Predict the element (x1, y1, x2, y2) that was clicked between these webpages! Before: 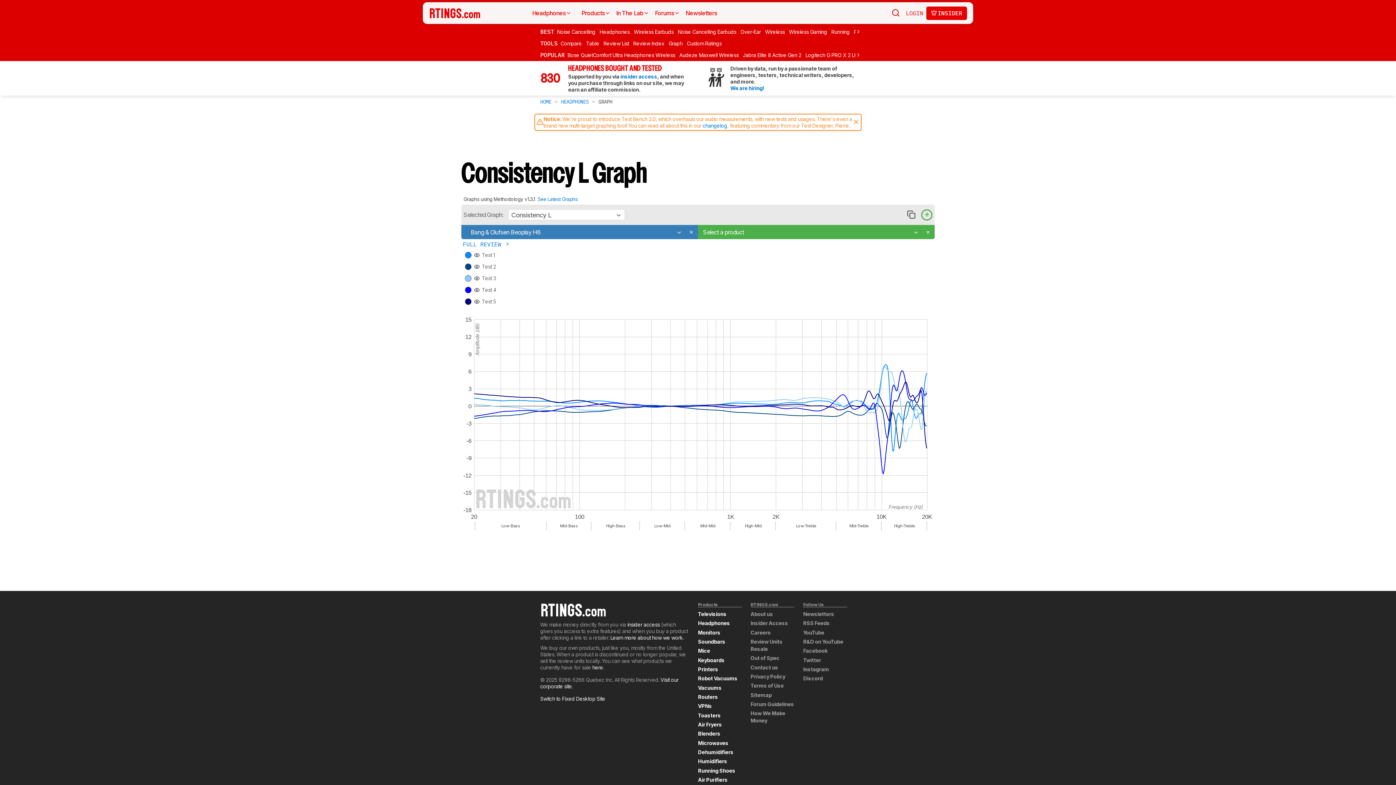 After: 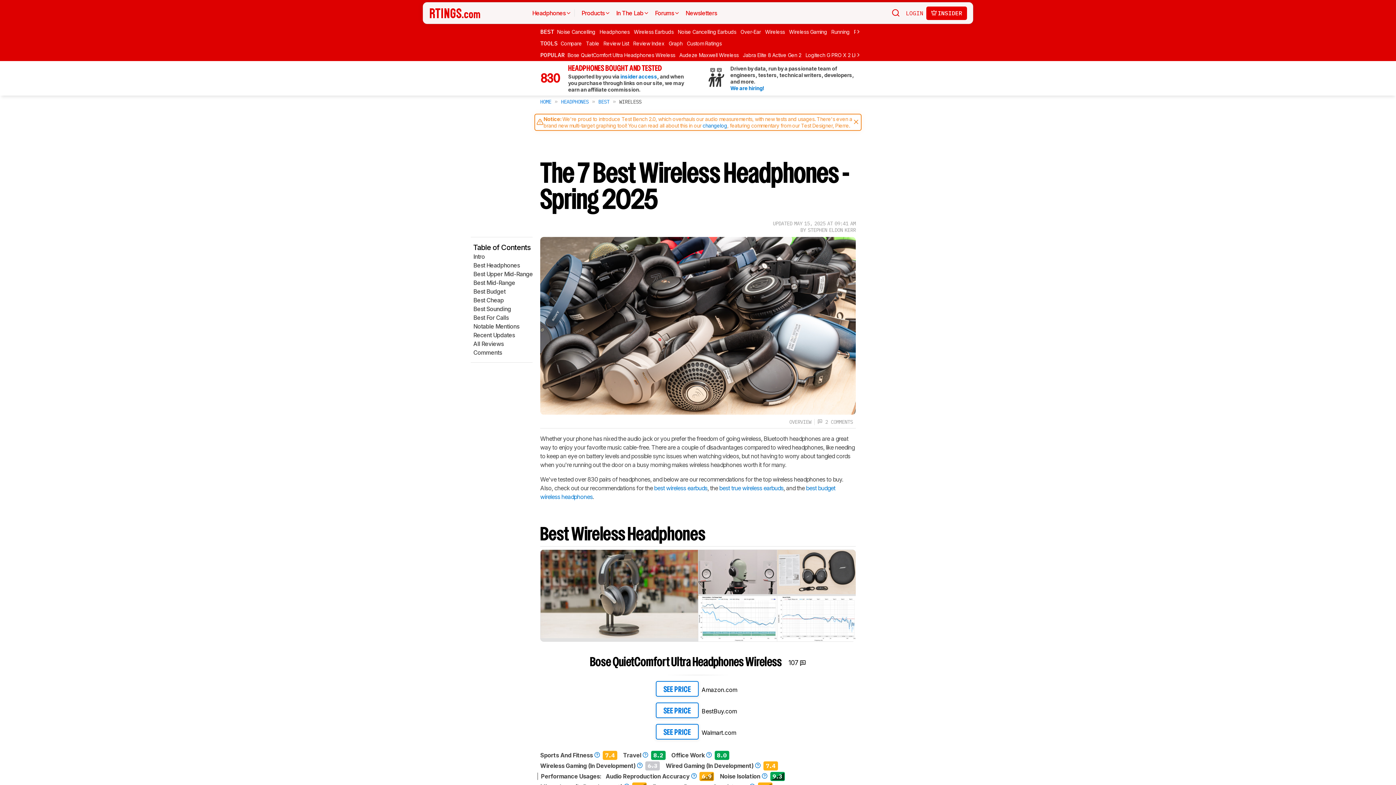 Action: label: Wireless bbox: (765, 27, 787, 36)